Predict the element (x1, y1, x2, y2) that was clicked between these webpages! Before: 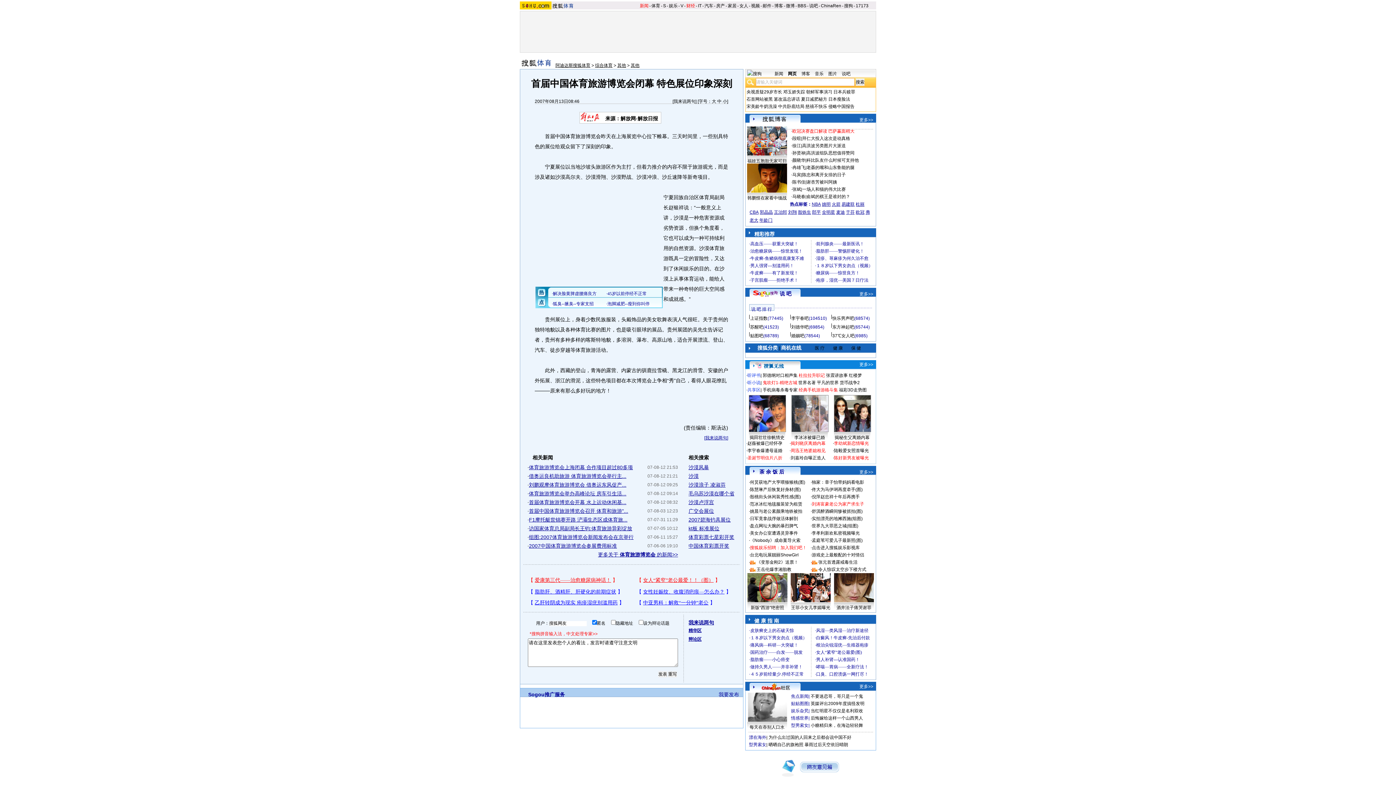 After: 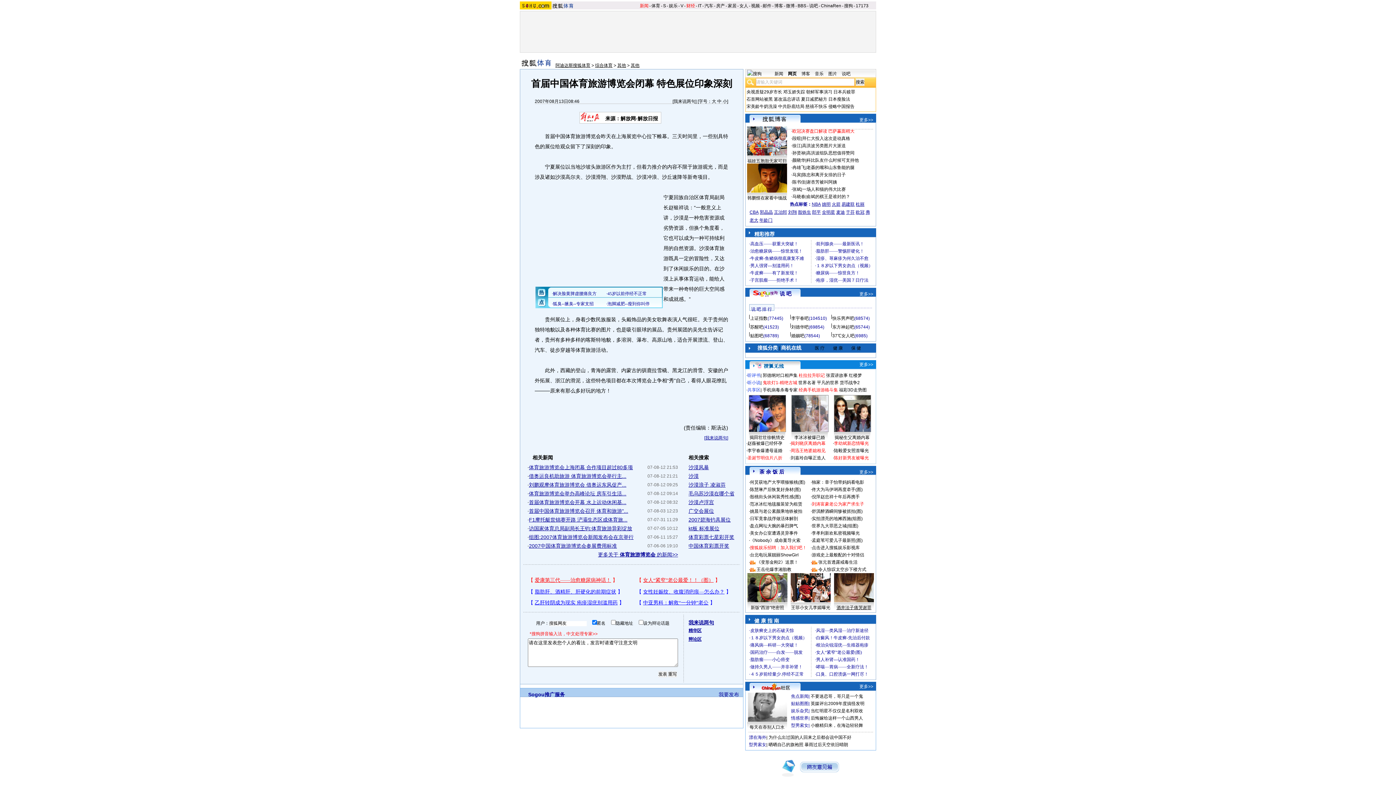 Action: label: 酒井法子痛哭谢罪 bbox: (836, 605, 871, 610)